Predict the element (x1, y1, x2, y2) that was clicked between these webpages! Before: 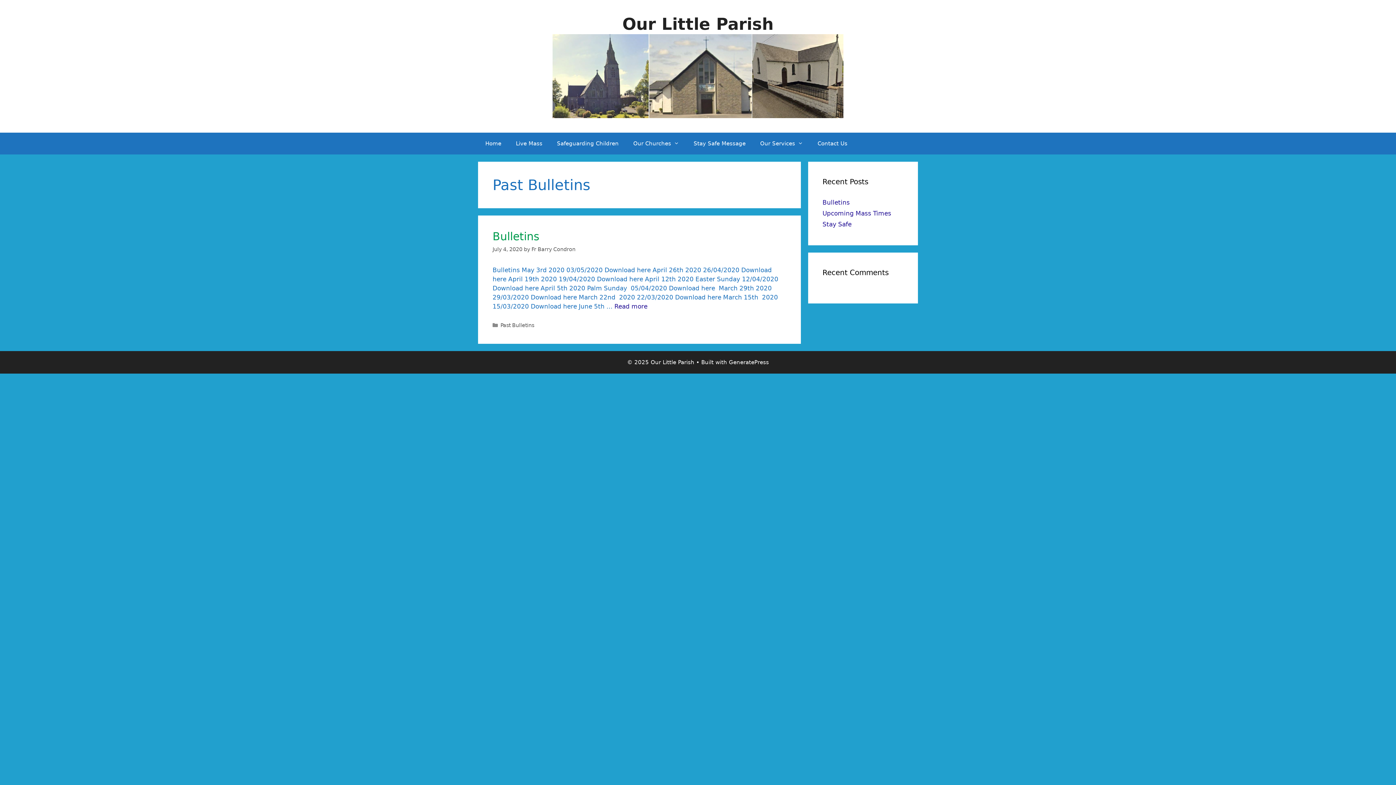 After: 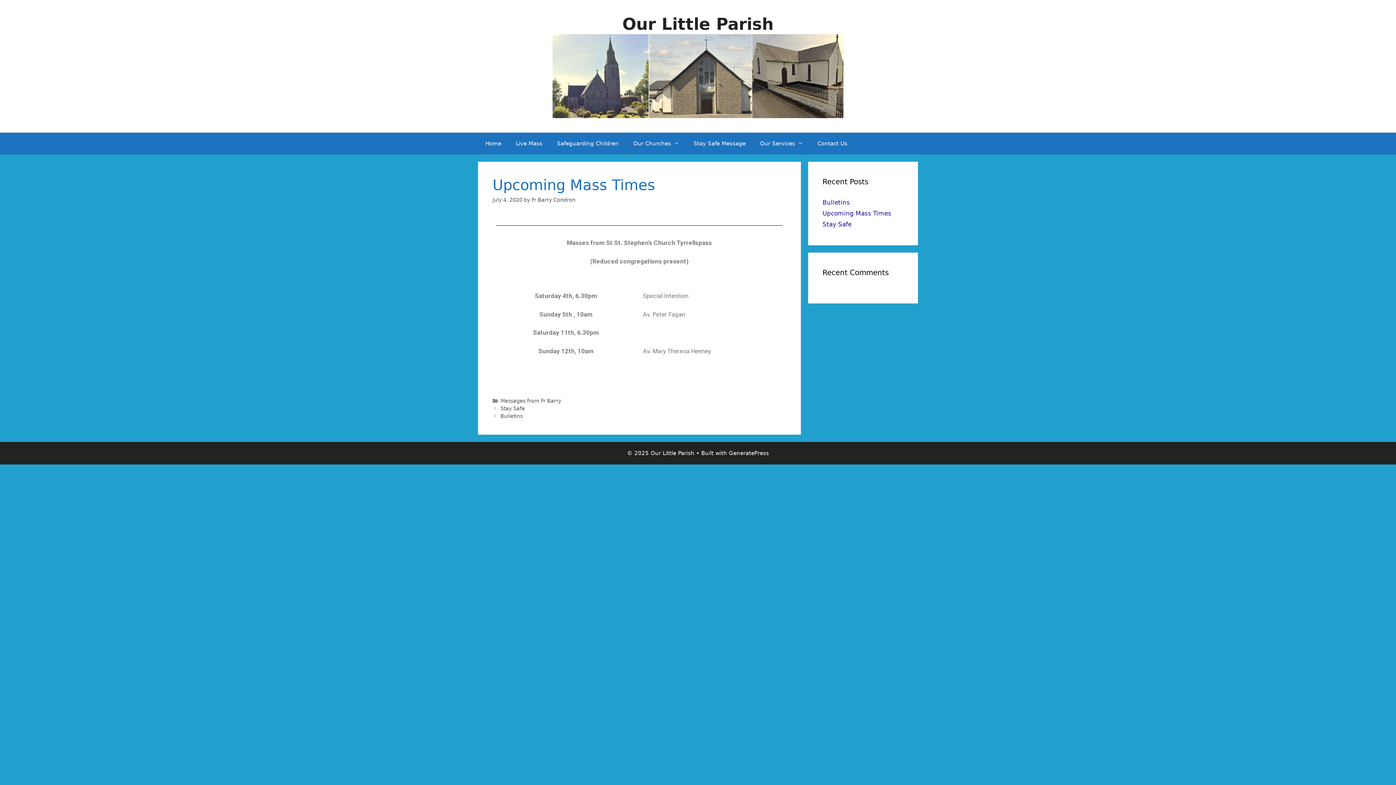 Action: bbox: (822, 209, 891, 217) label: Upcoming Mass Times